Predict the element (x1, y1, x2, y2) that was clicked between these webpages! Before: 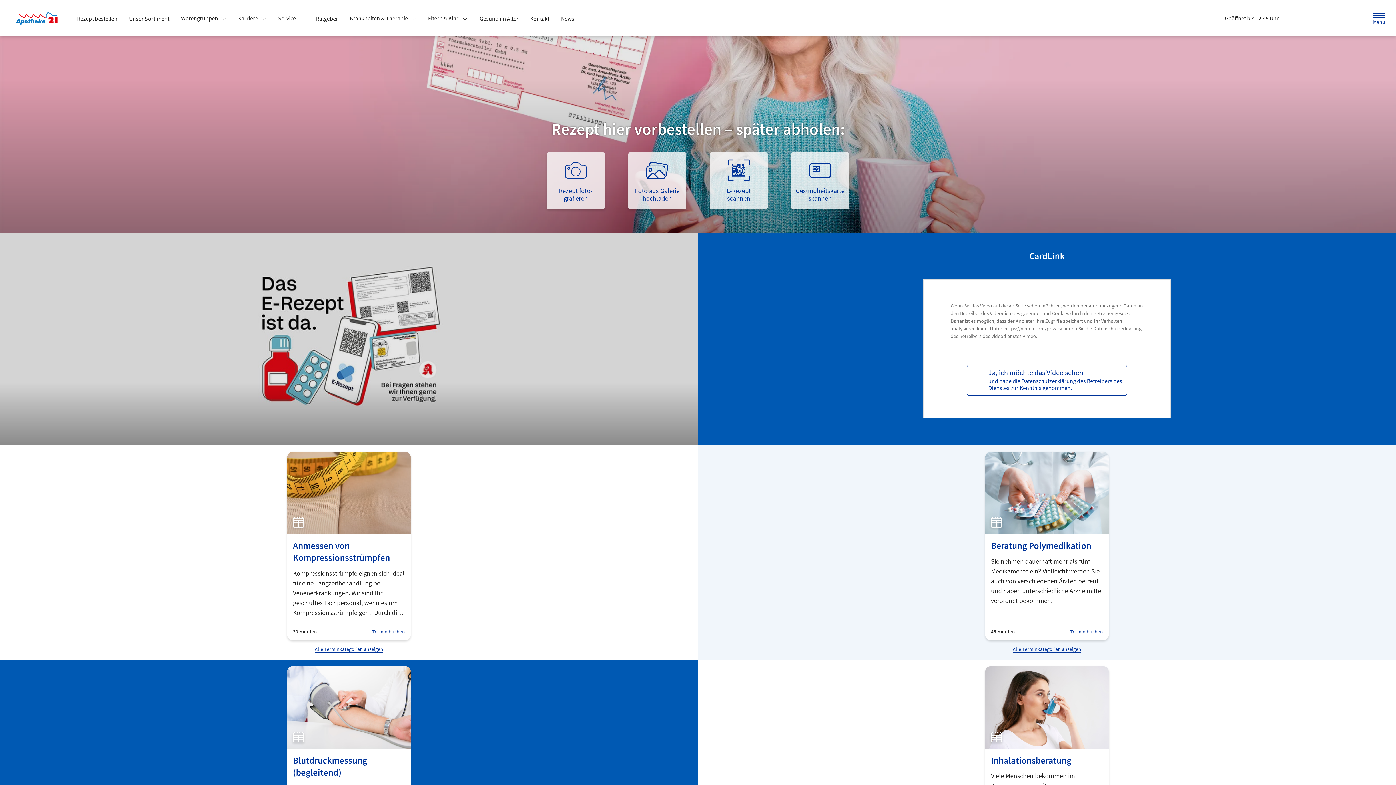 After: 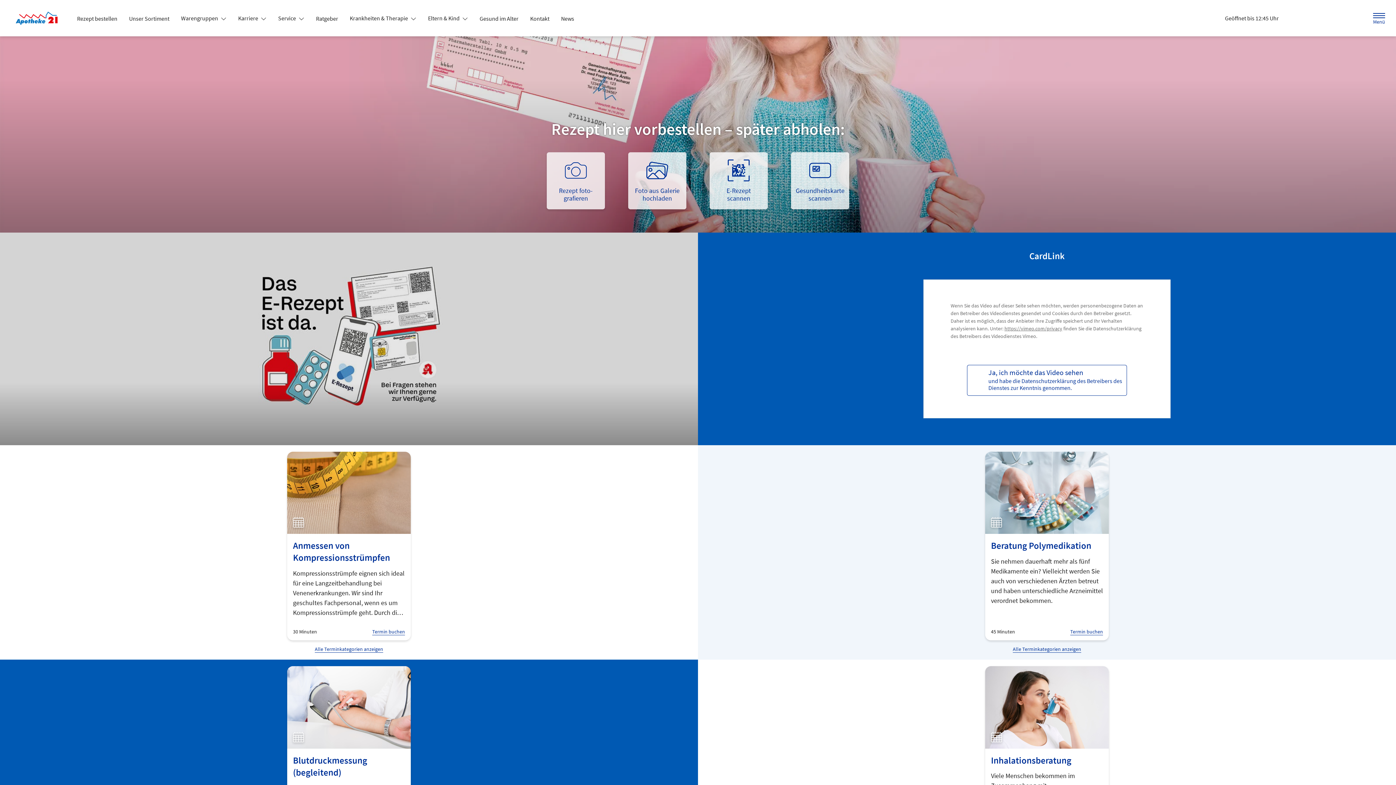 Action: label: Jetzt Apotheke anrufen bbox: (1307, 10, 1324, 26)